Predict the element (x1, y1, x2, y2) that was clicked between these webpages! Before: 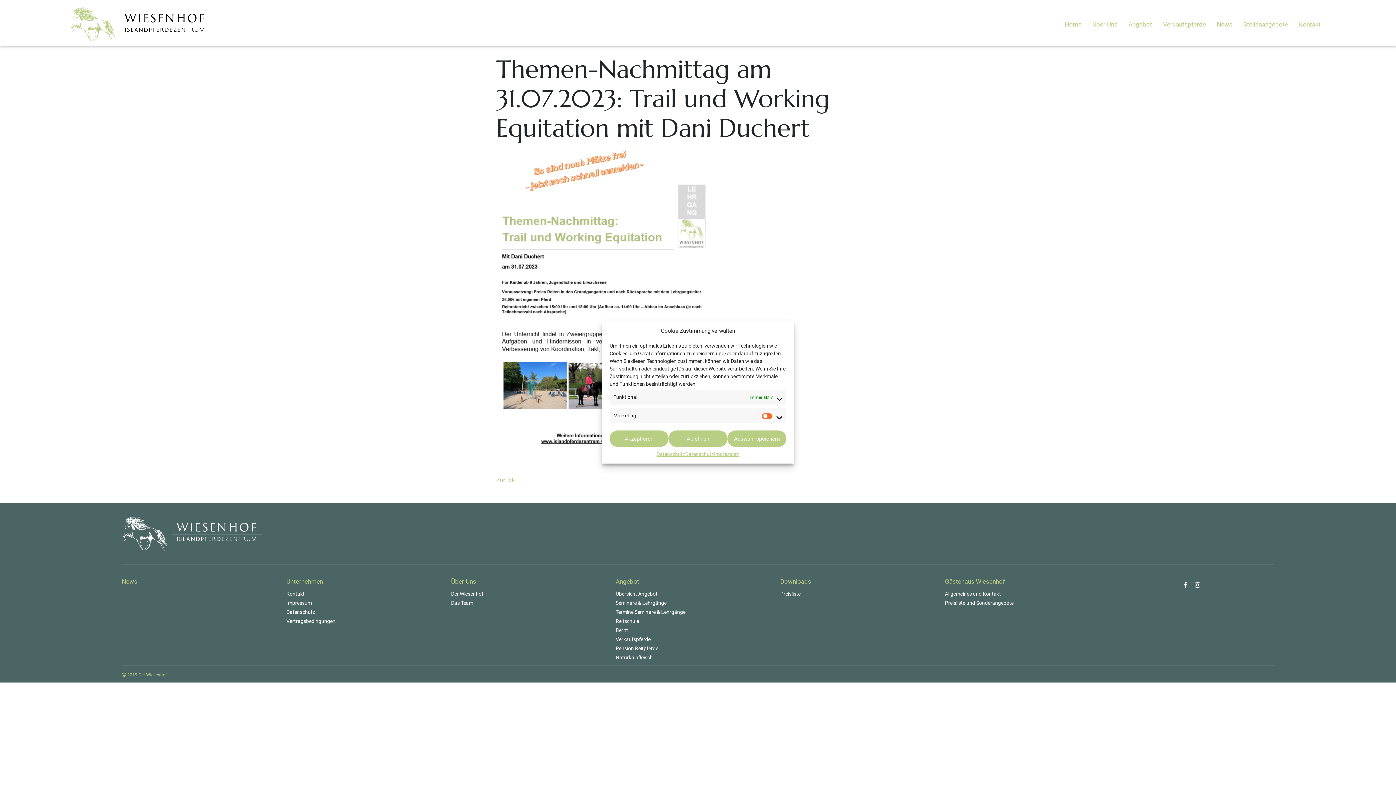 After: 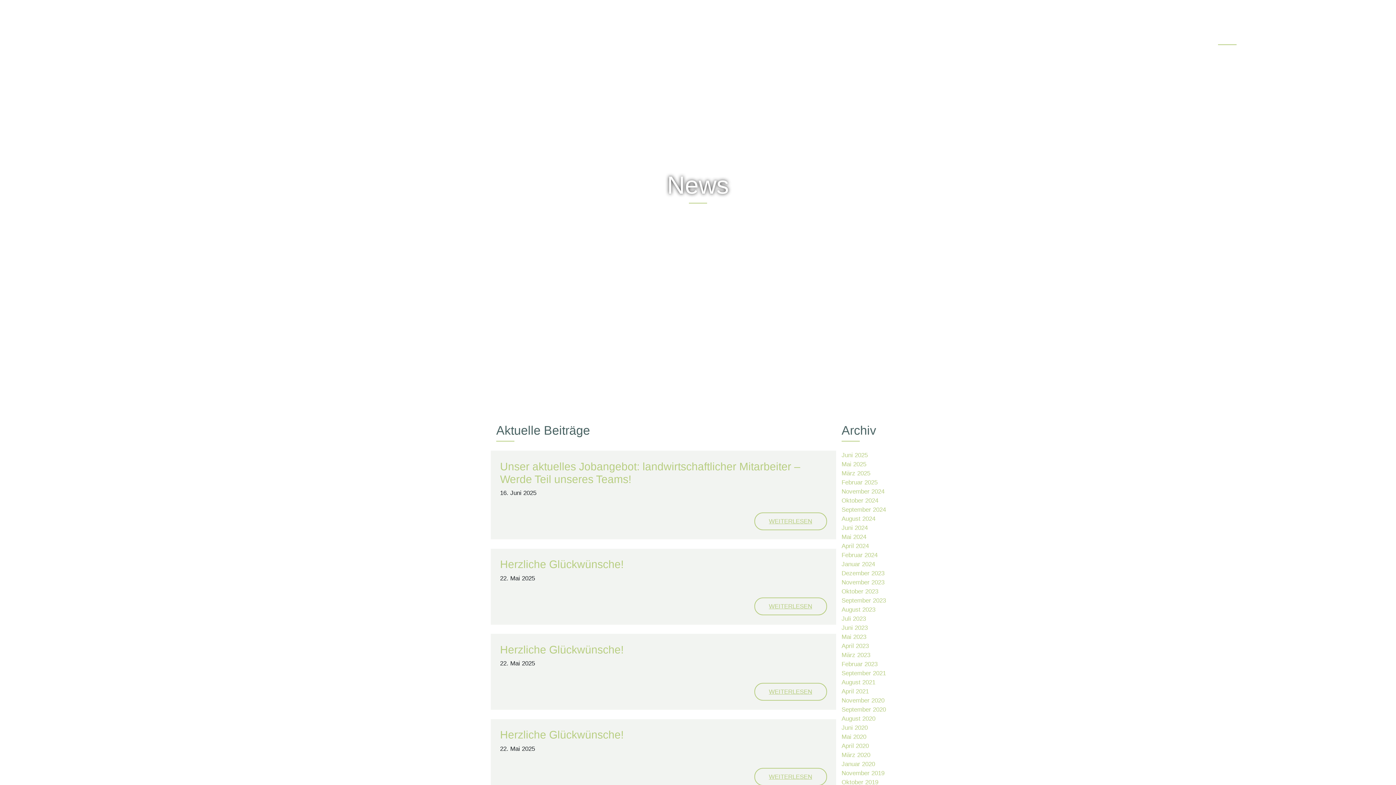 Action: bbox: (1211, 16, 1238, 31) label: News